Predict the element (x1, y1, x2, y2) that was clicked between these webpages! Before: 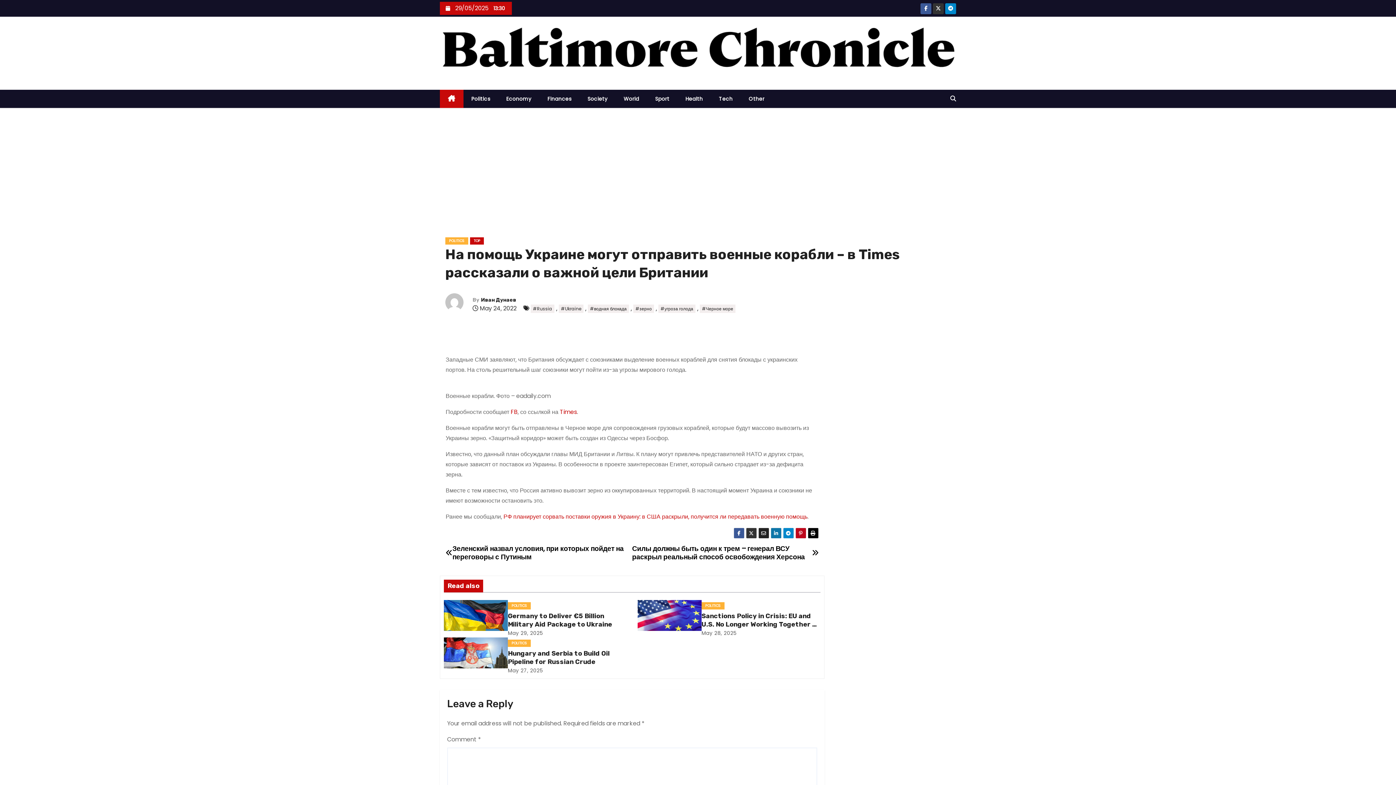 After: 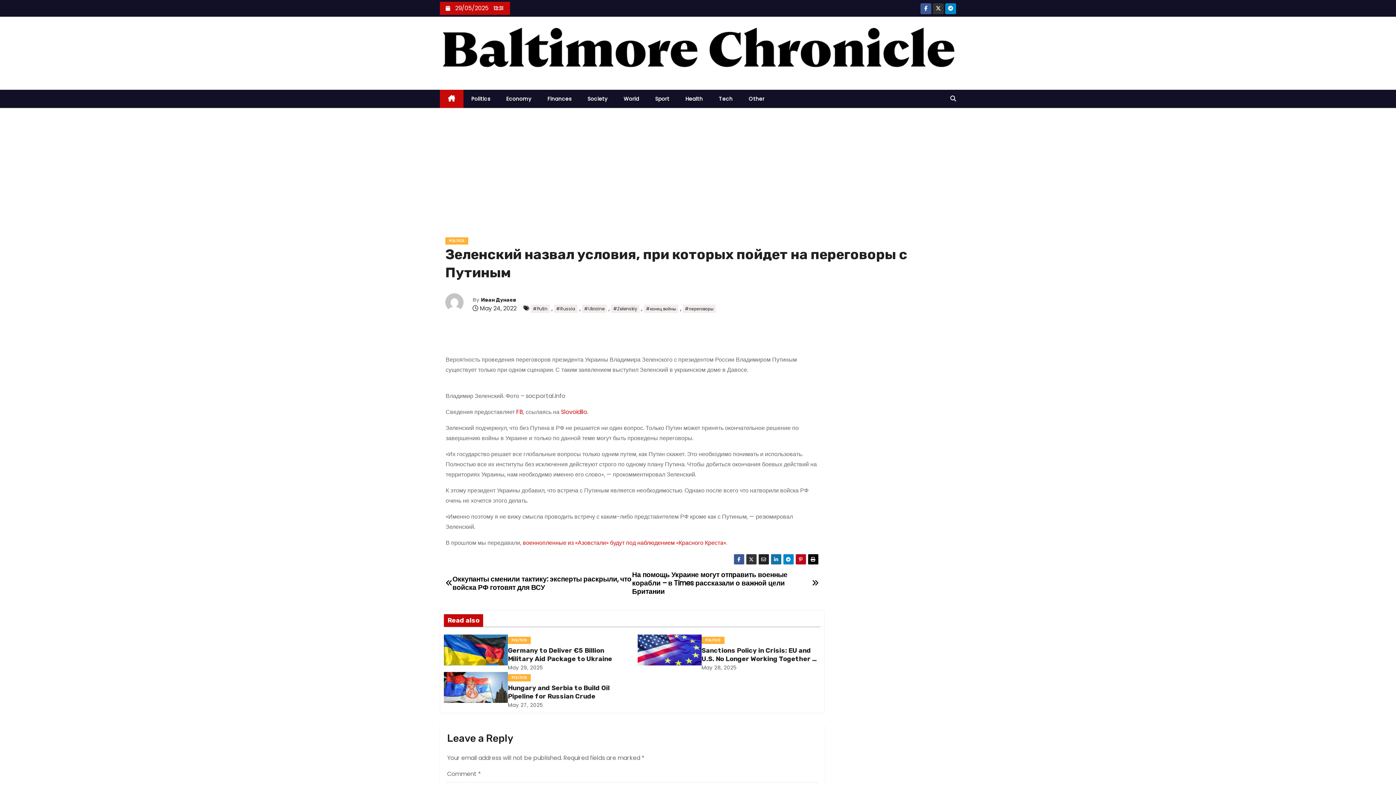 Action: label: Зеленский назвал условия, при которых пойдет на переговоры с Путиным bbox: (445, 544, 632, 561)